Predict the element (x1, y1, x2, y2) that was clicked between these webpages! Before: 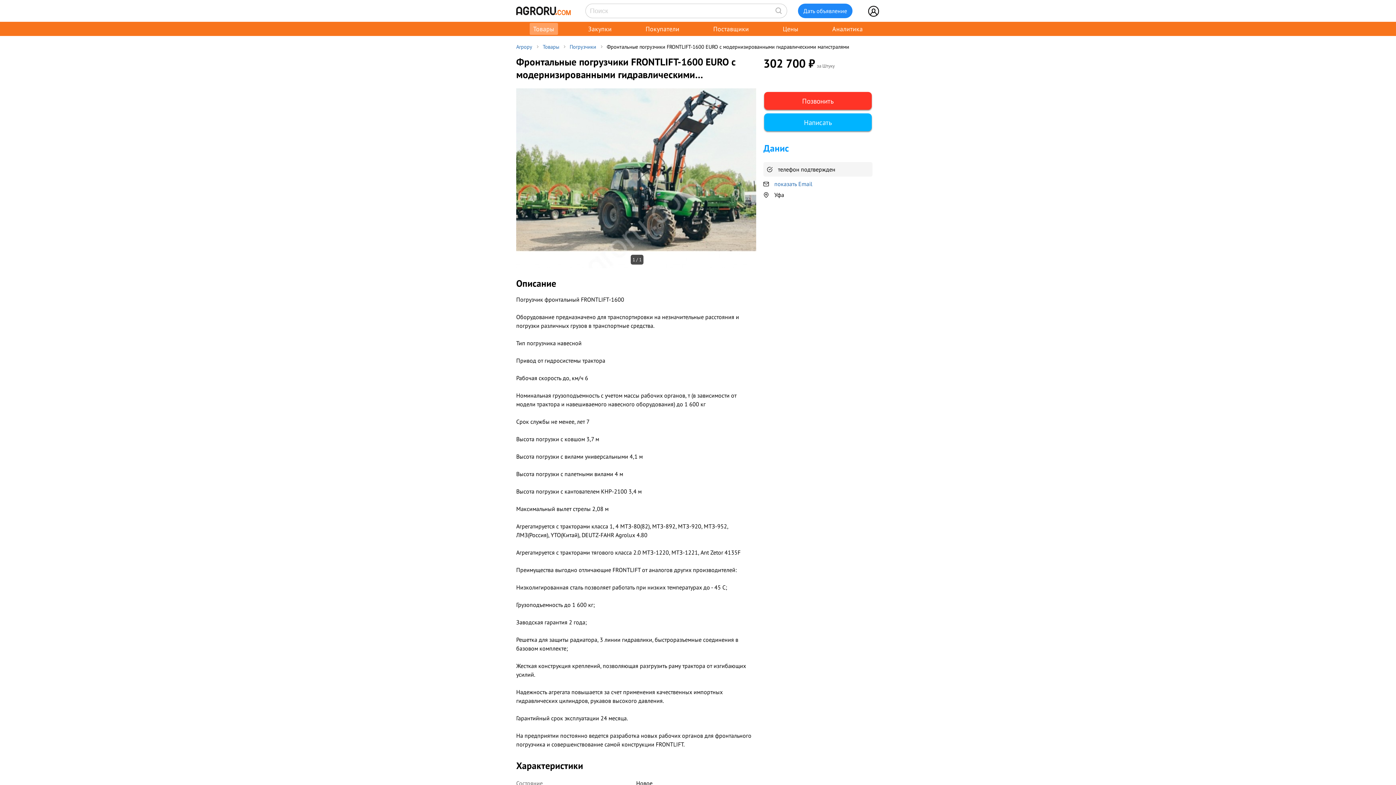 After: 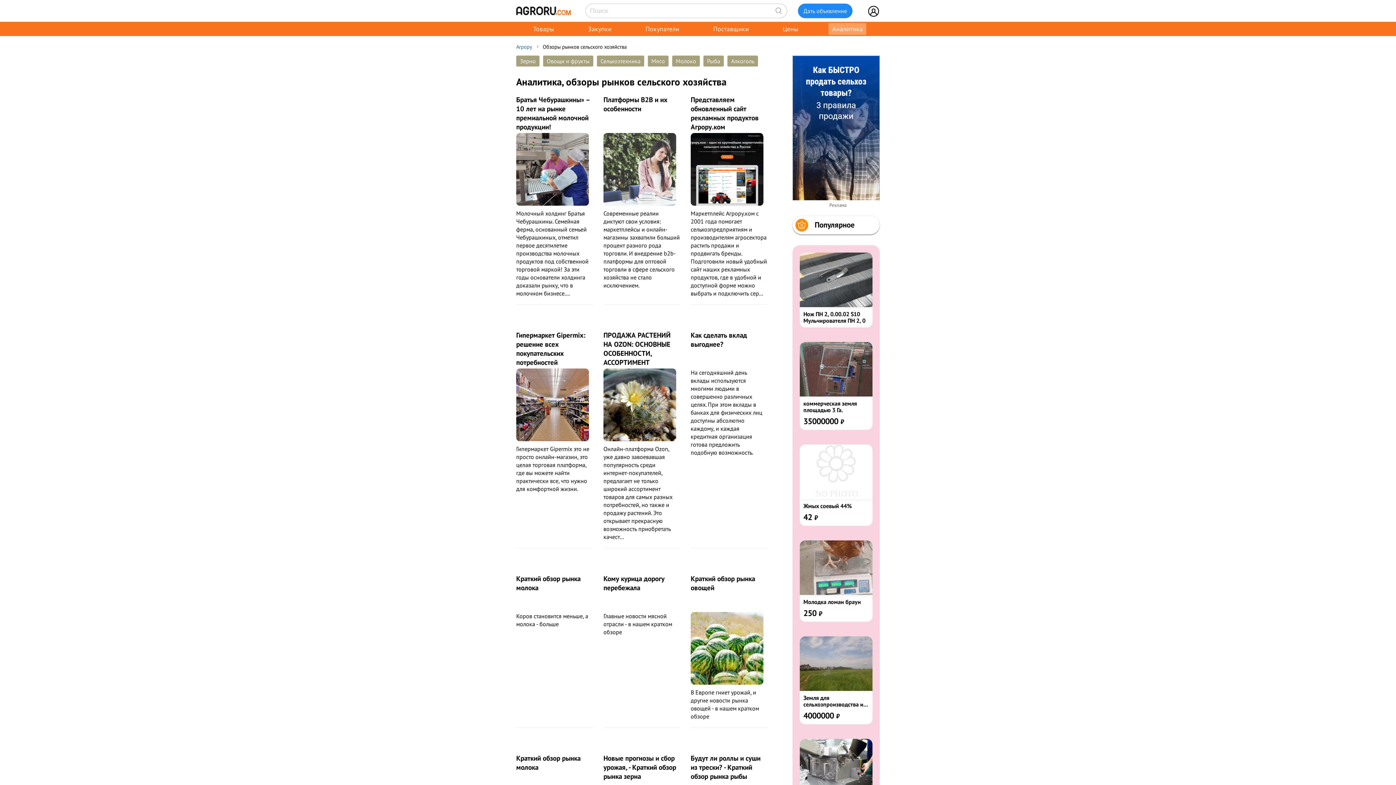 Action: bbox: (828, 22, 866, 34) label: Аналитика